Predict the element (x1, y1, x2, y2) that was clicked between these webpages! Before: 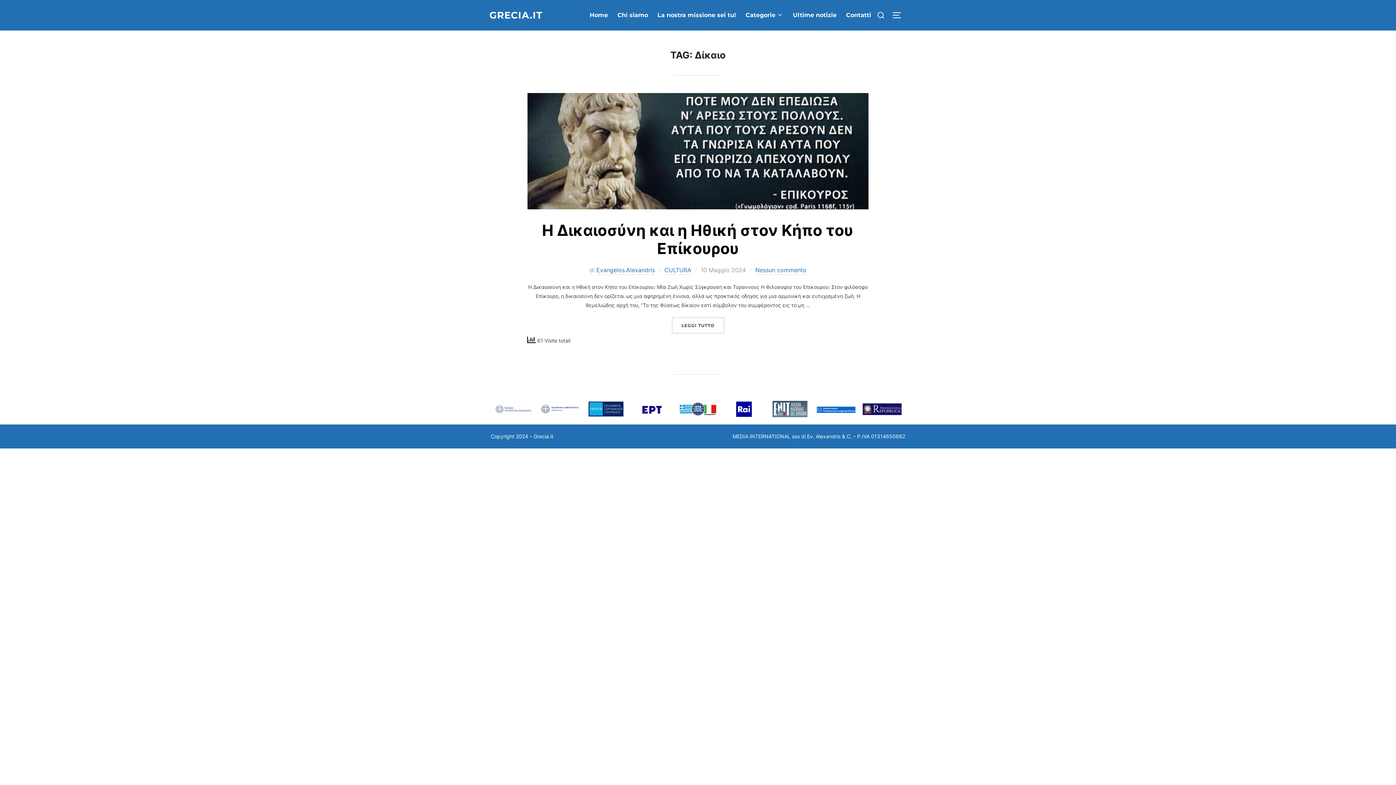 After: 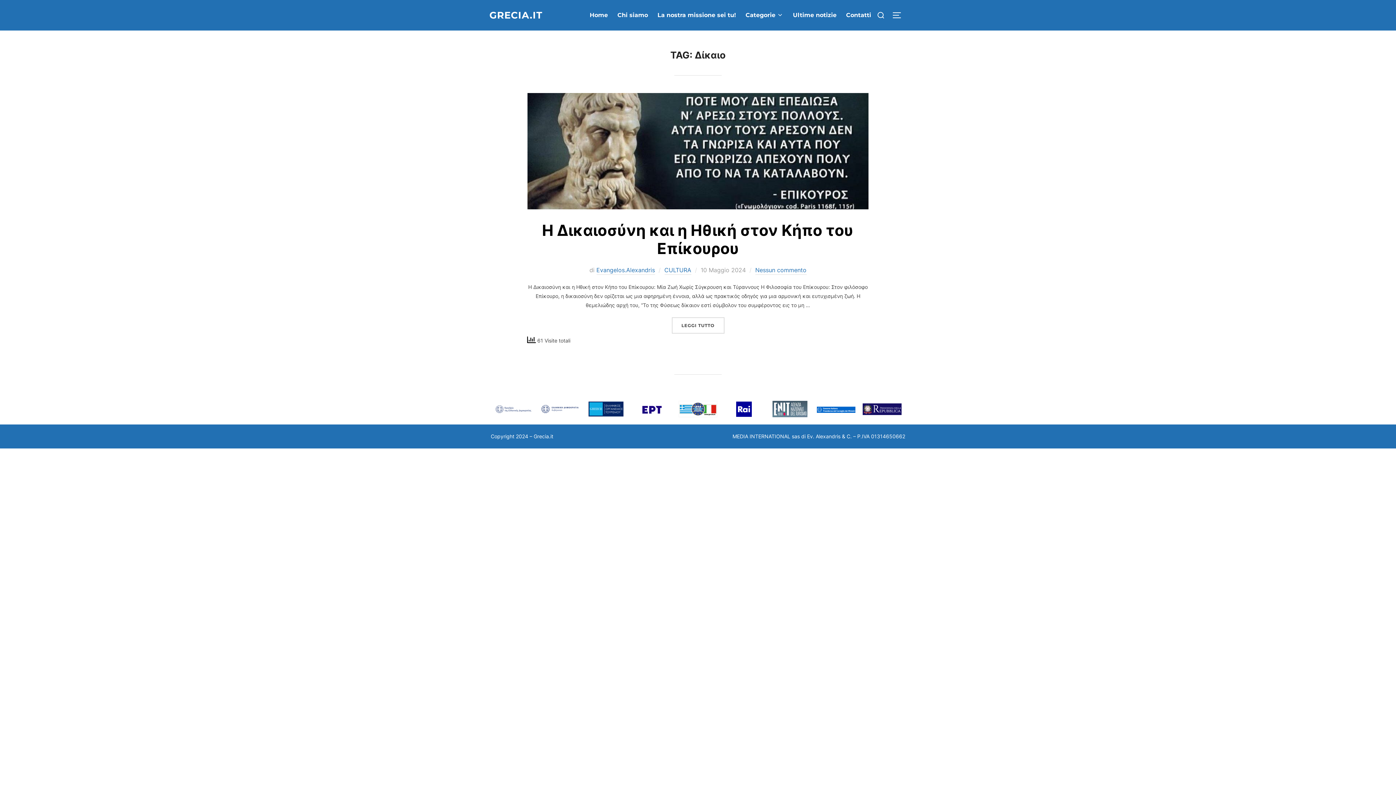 Action: bbox: (863, 403, 901, 415)